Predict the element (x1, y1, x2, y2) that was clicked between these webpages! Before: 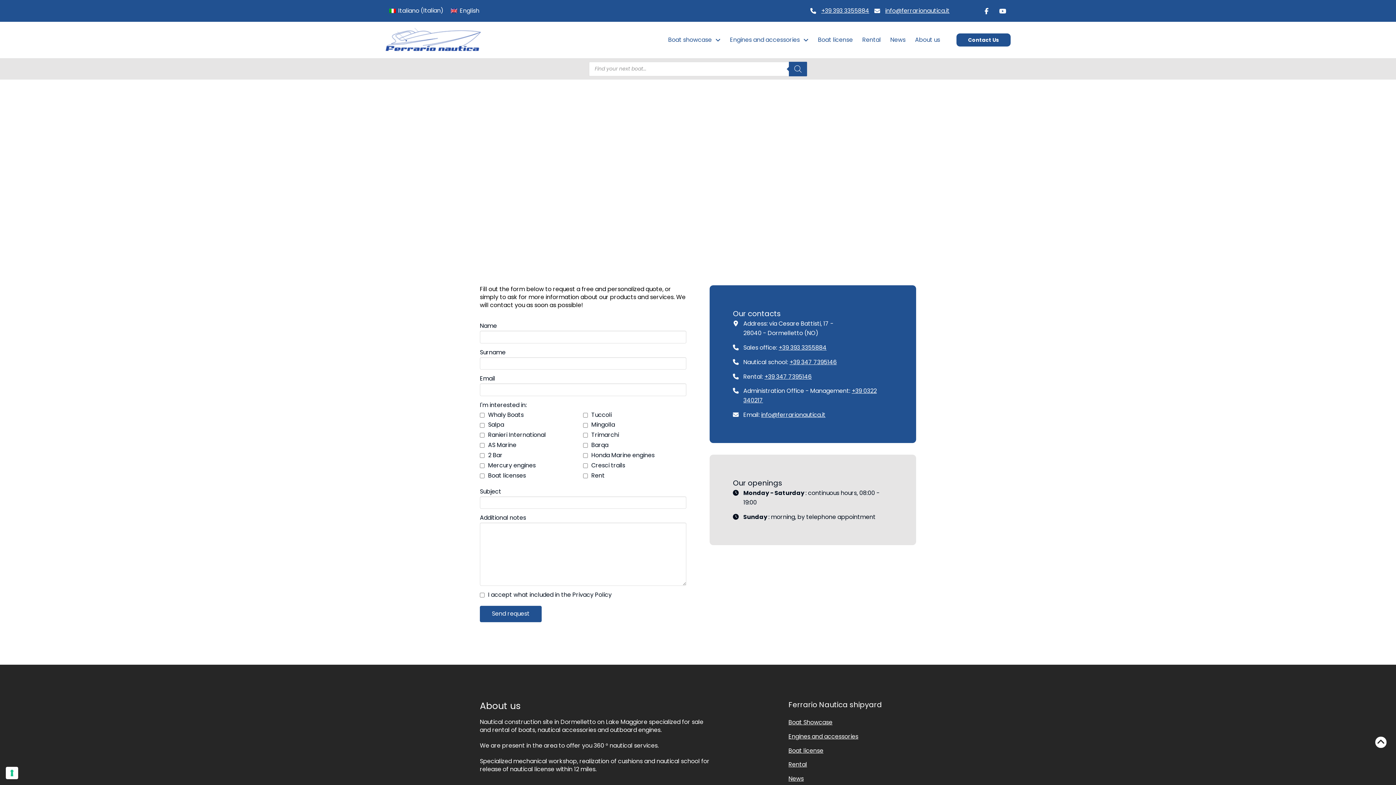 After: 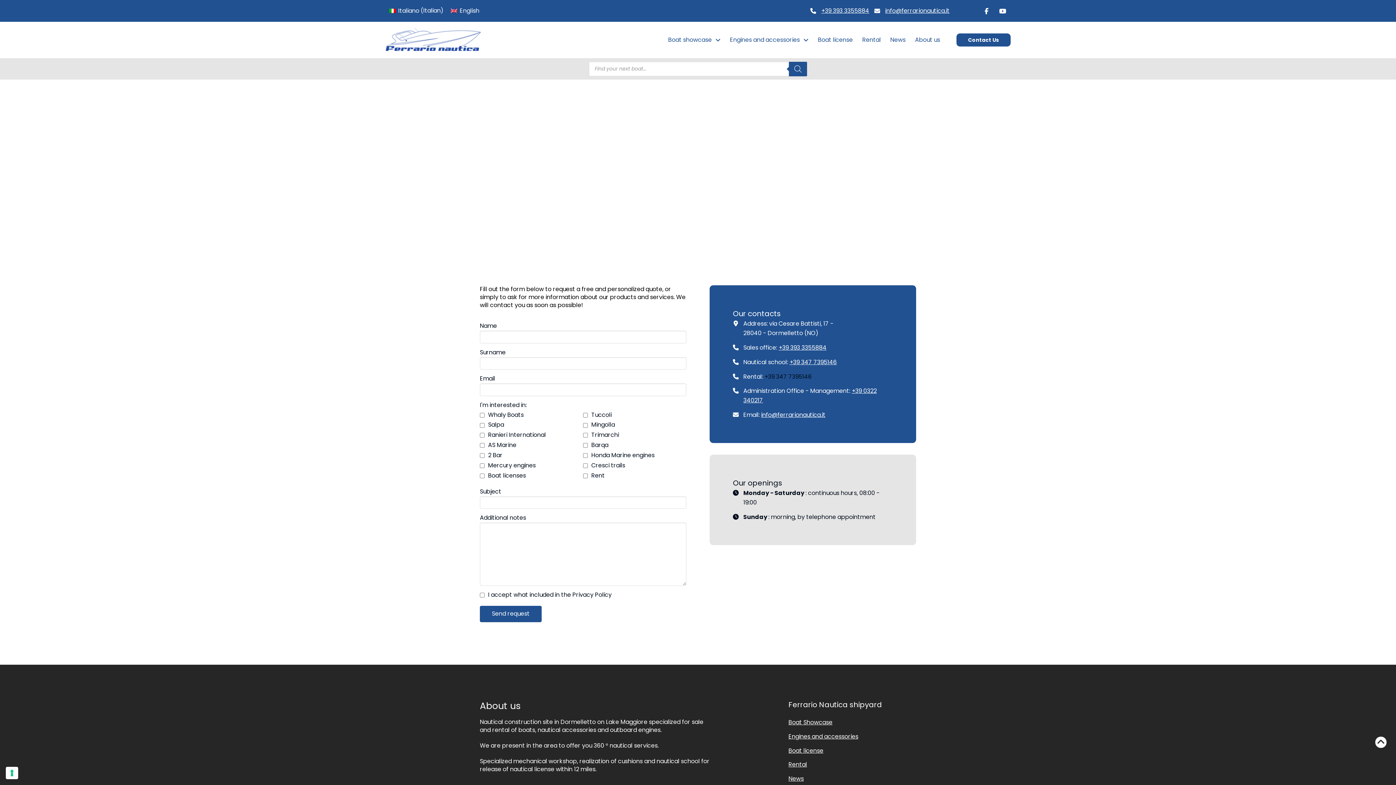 Action: label: +39 347 7395146 bbox: (764, 372, 811, 380)